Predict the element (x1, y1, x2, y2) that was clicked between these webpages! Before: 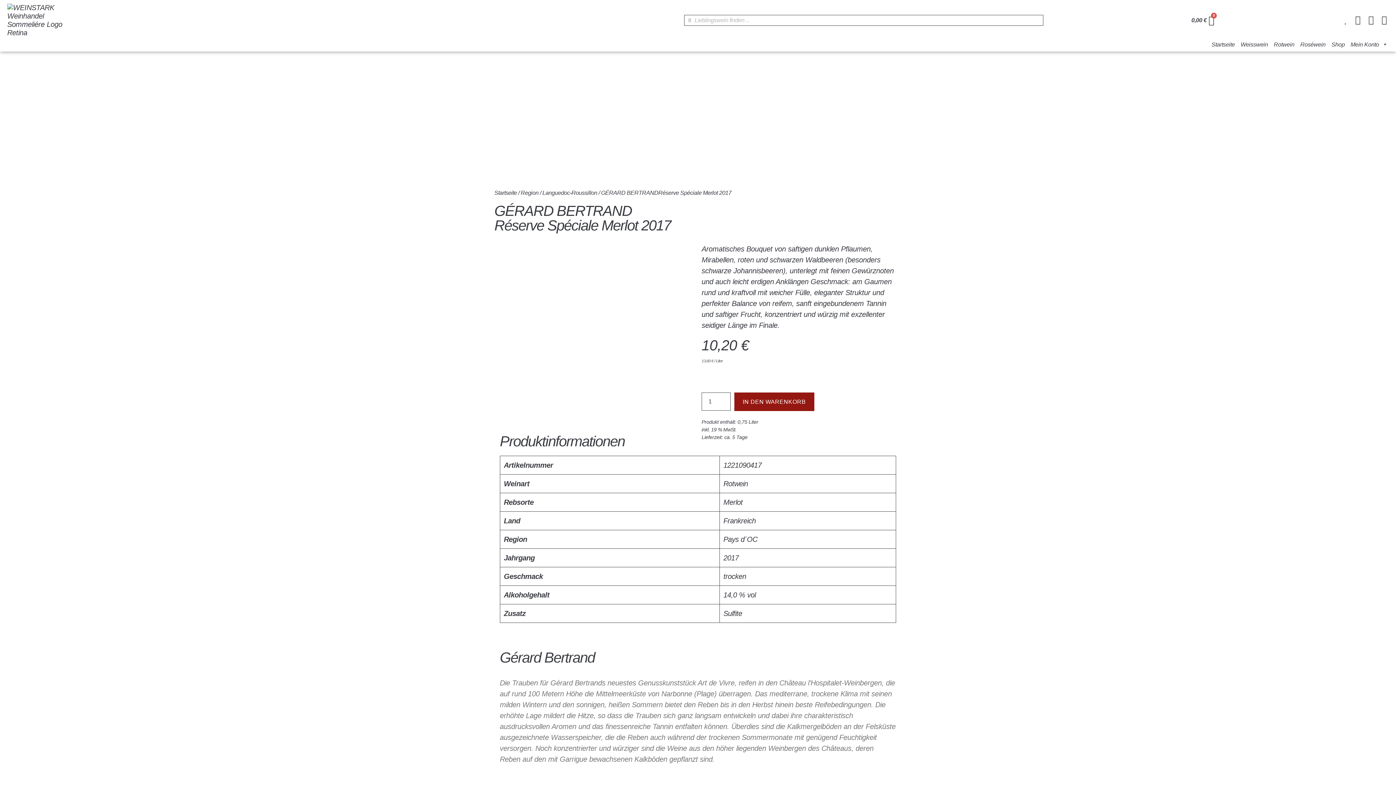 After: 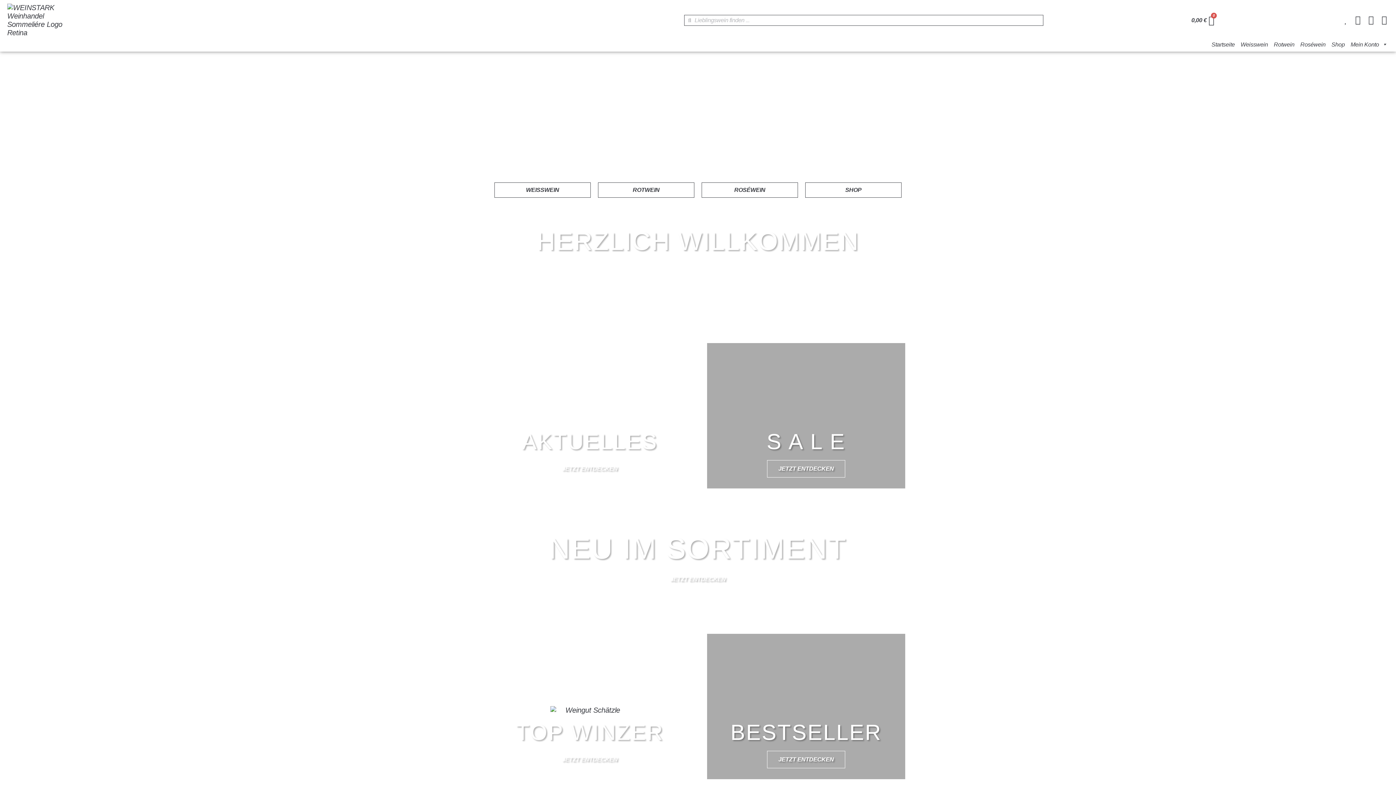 Action: label: Startseite bbox: (494, 189, 517, 196)